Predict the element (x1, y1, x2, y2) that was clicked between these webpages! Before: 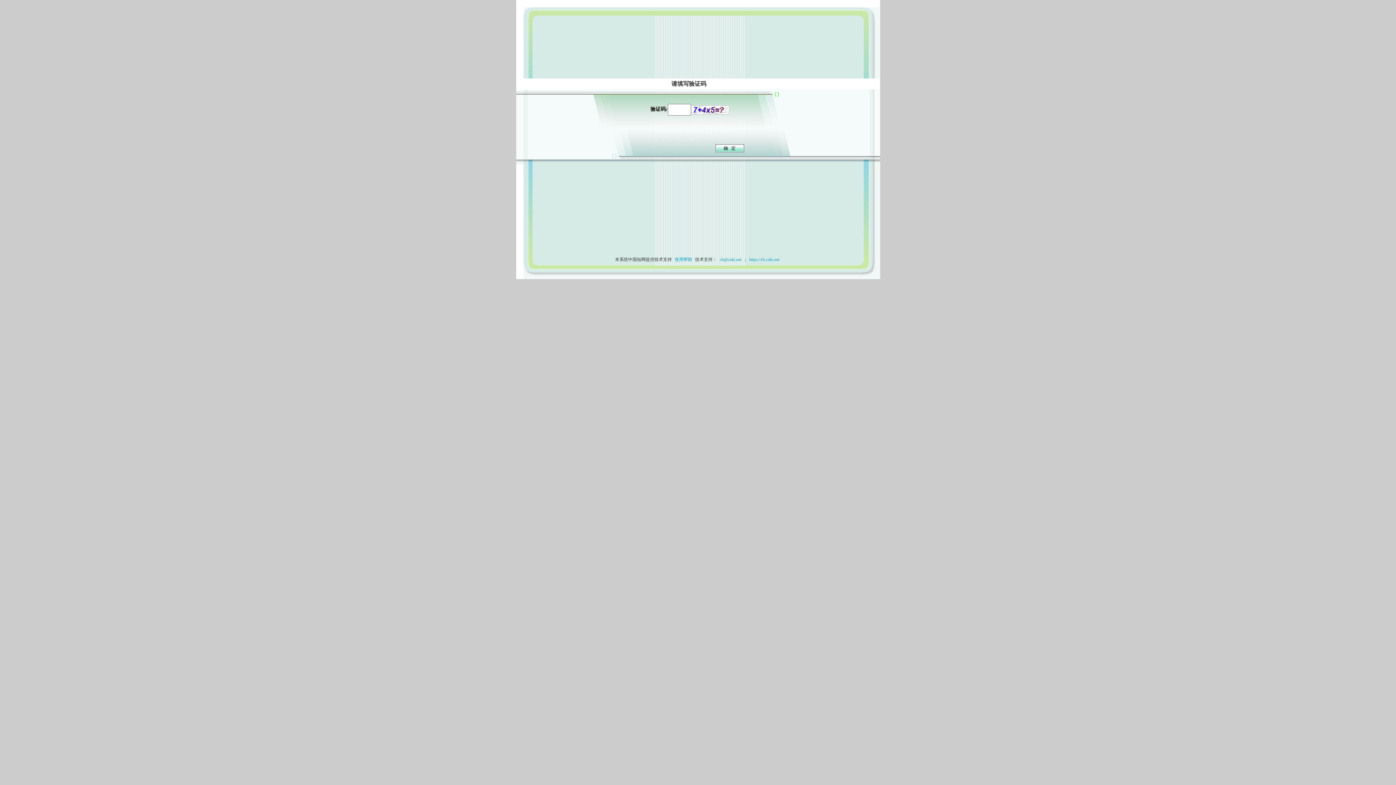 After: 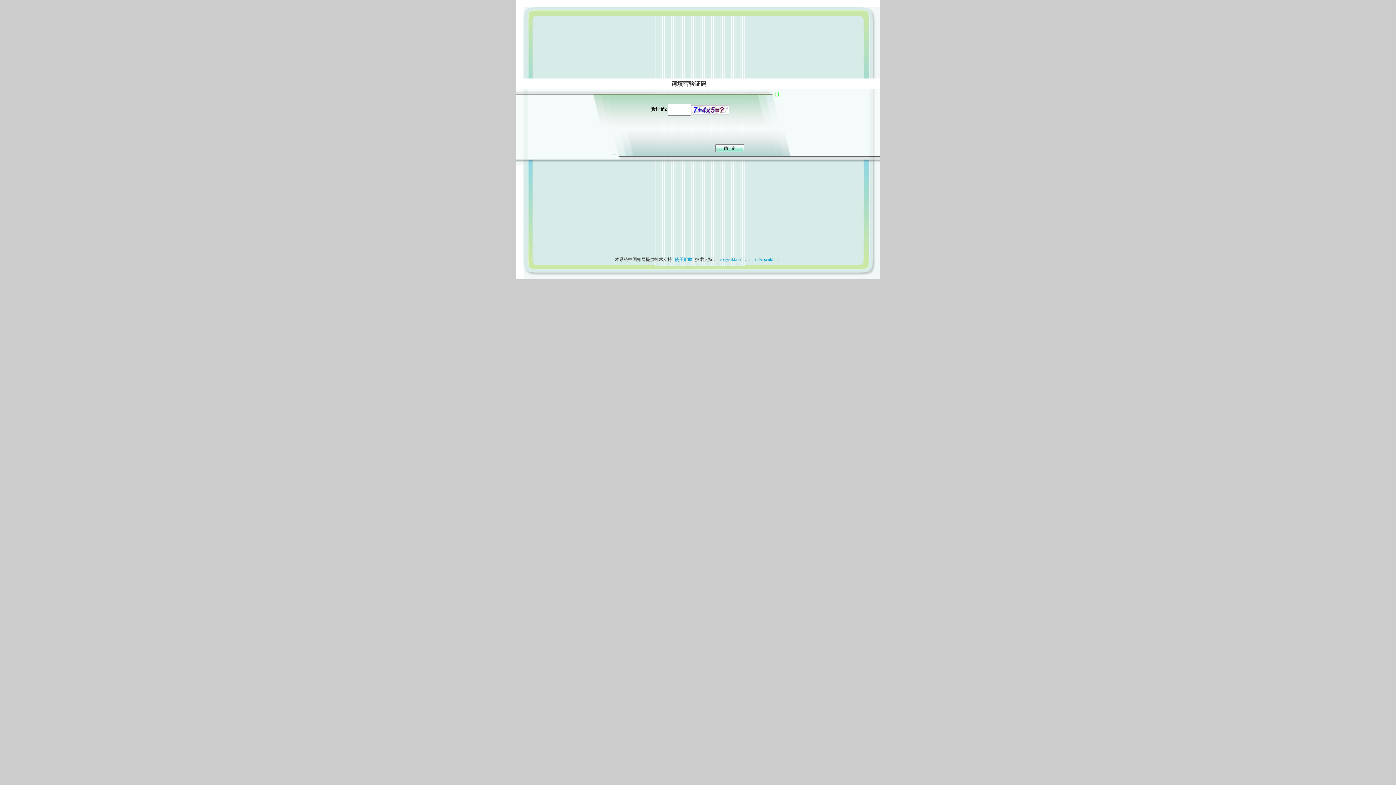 Action: bbox: (673, 257, 694, 262) label: 使用帮助